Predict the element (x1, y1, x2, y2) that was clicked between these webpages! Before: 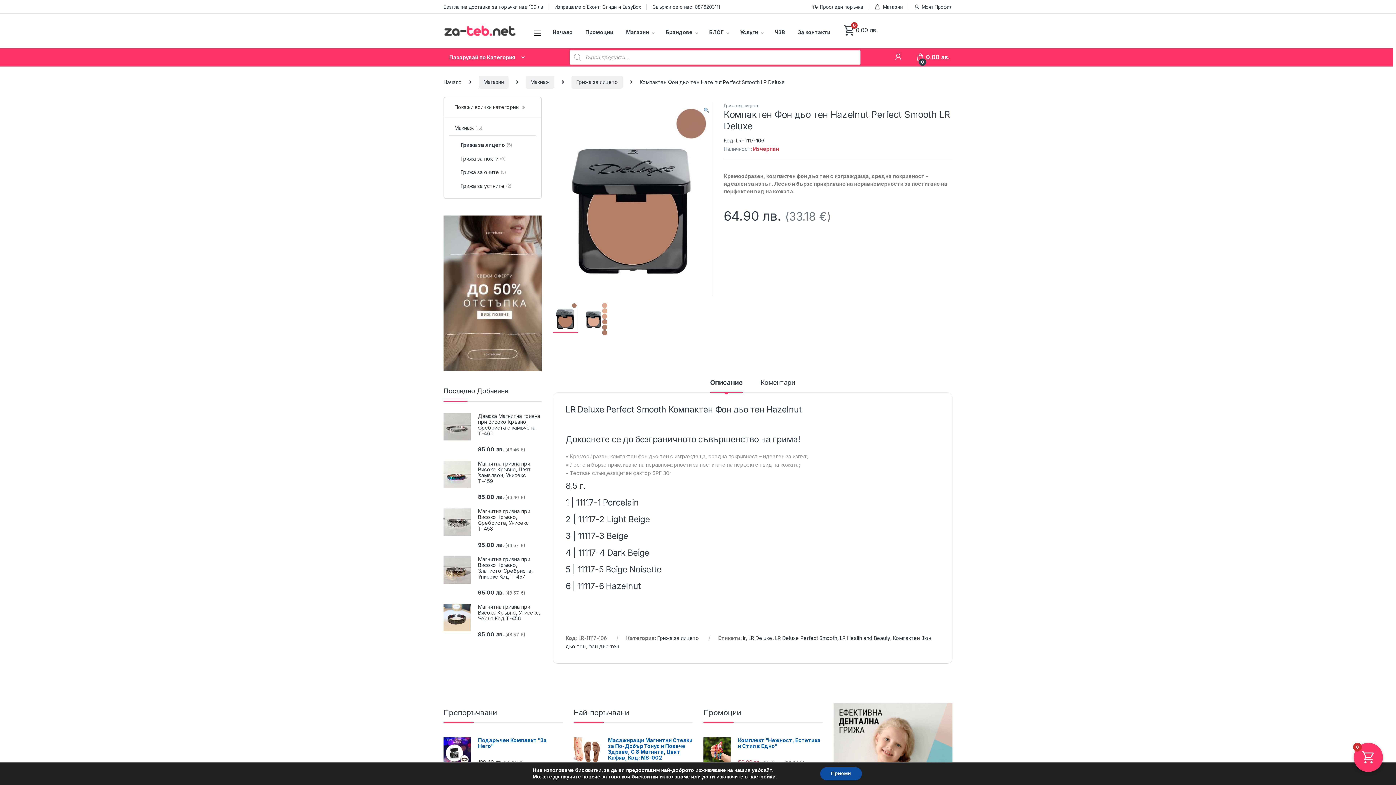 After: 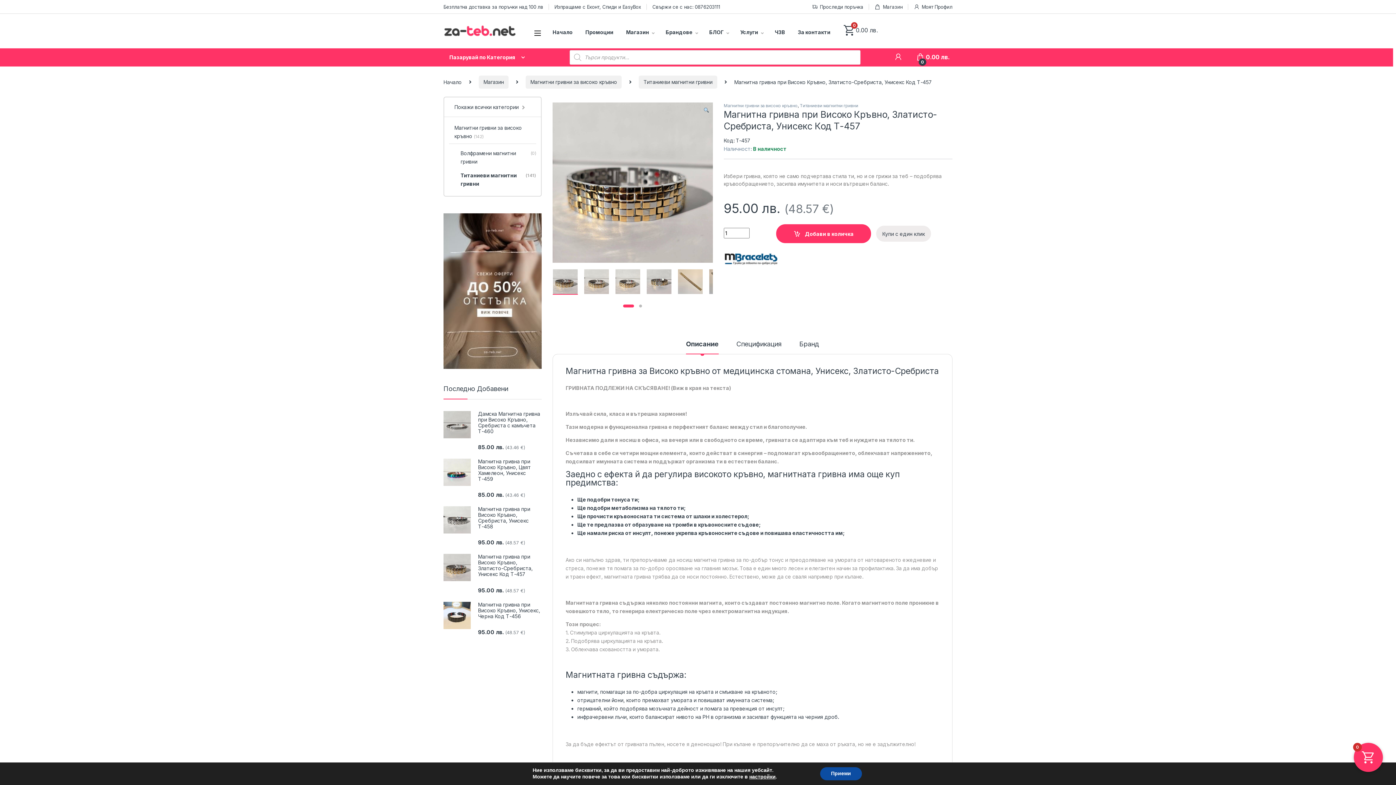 Action: bbox: (443, 556, 541, 579) label: Магнитна гривна при Високо Кръвно, Златисто-Сребриста, Унисекс Код Т-457